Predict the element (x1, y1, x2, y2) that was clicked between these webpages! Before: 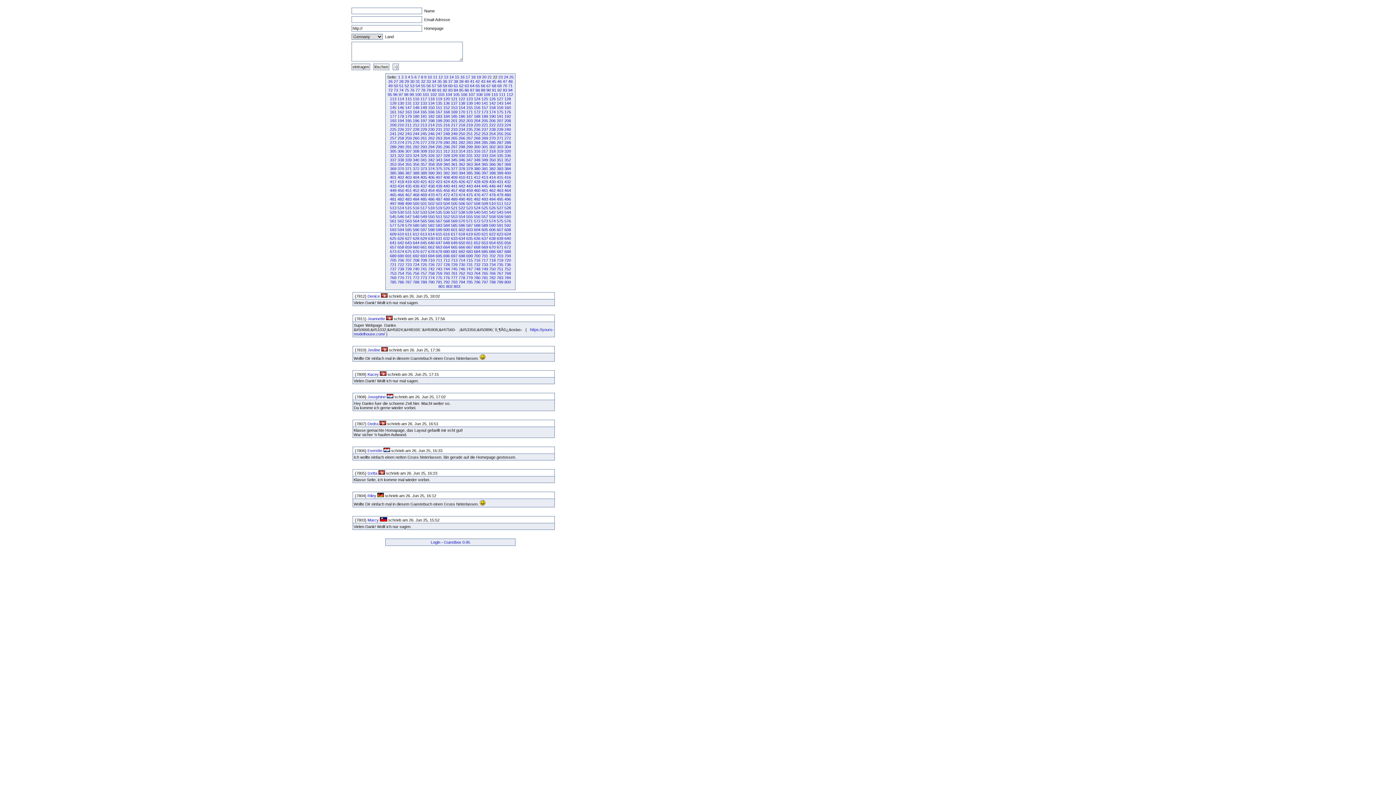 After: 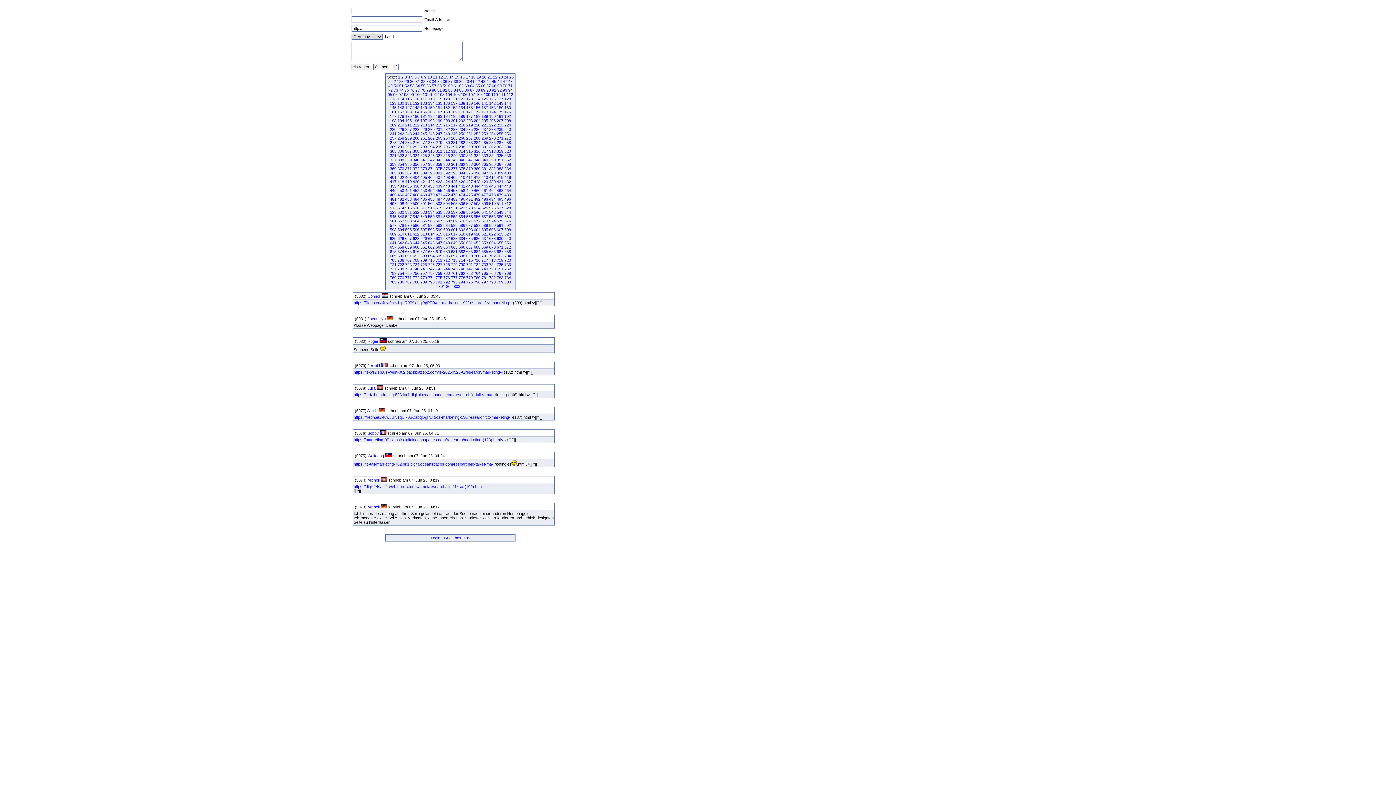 Action: label: 295 bbox: (435, 144, 442, 149)